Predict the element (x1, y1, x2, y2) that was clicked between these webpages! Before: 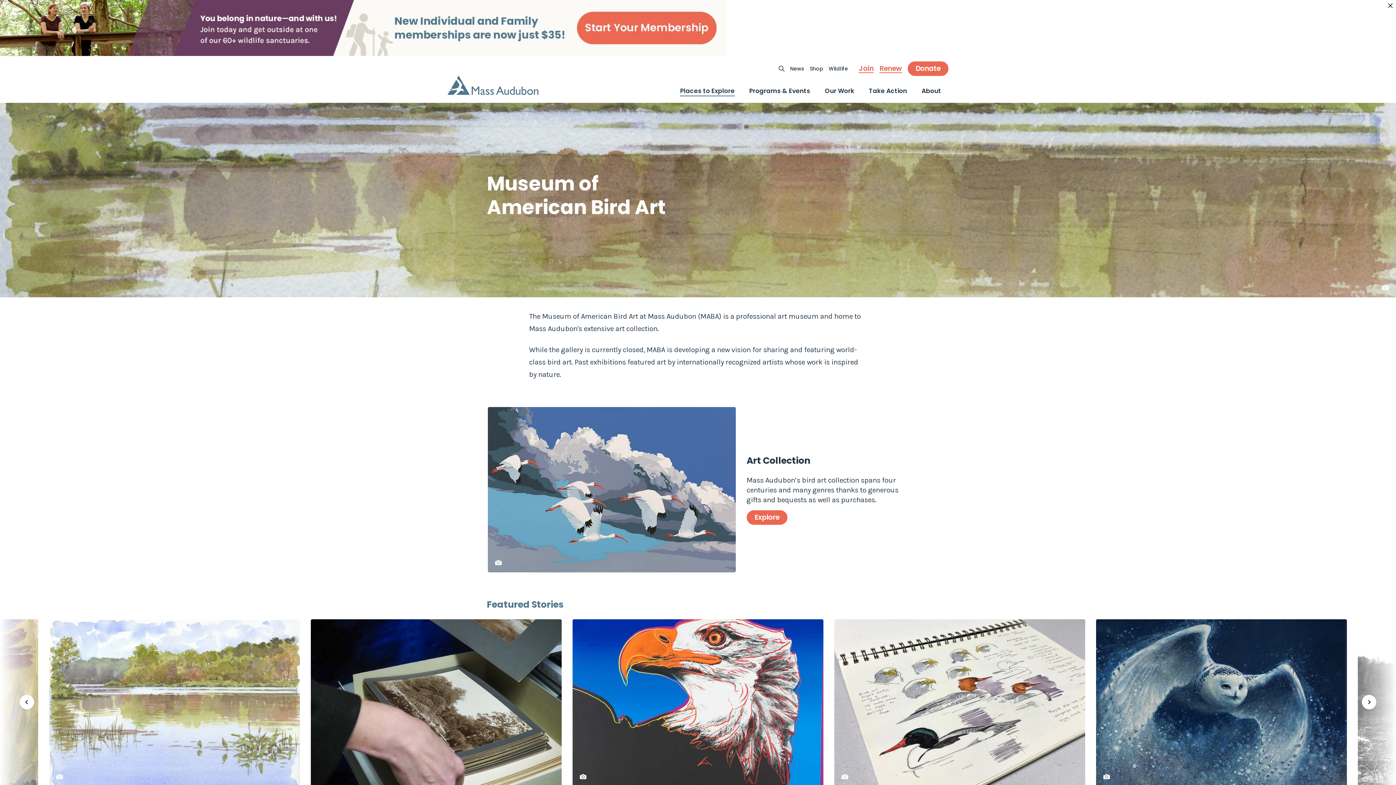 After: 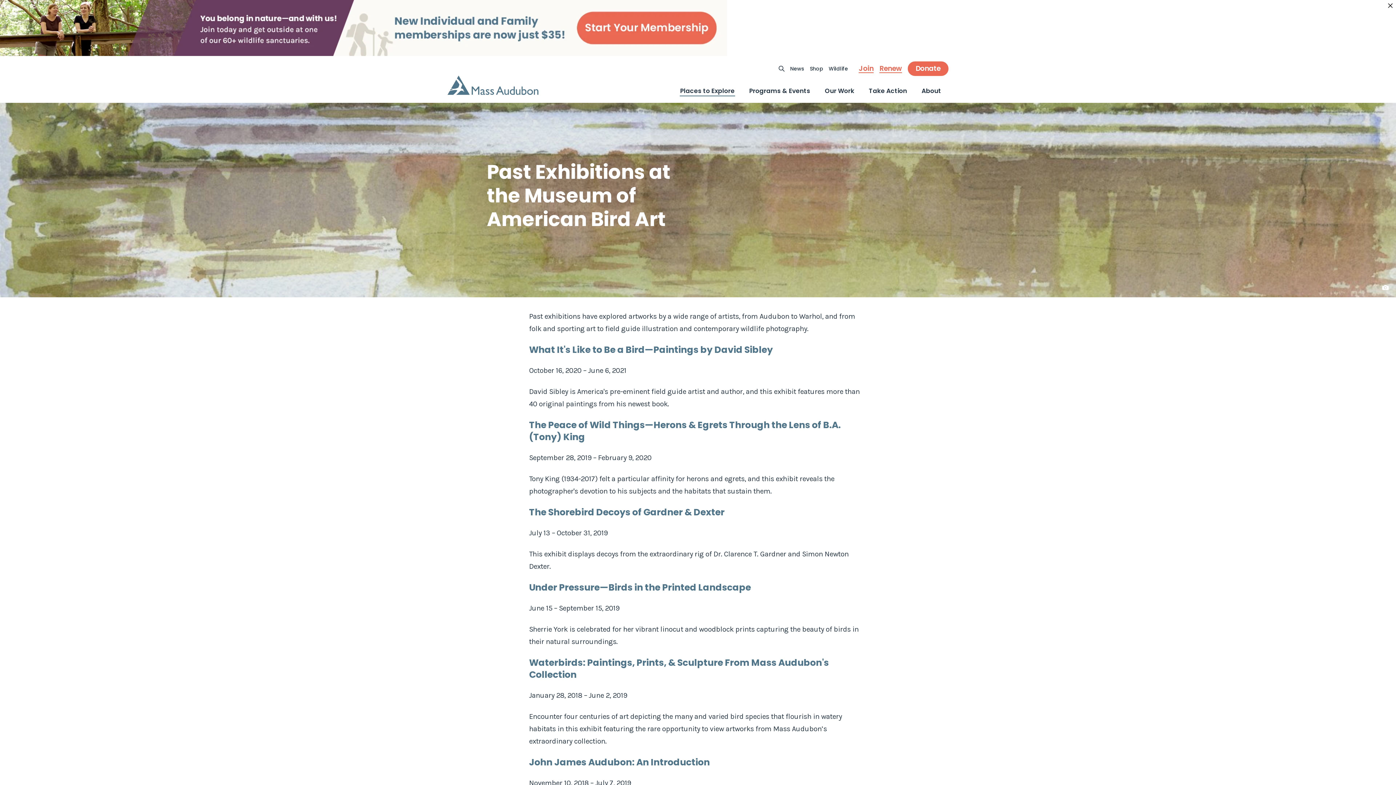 Action: bbox: (49, 619, 300, 786)